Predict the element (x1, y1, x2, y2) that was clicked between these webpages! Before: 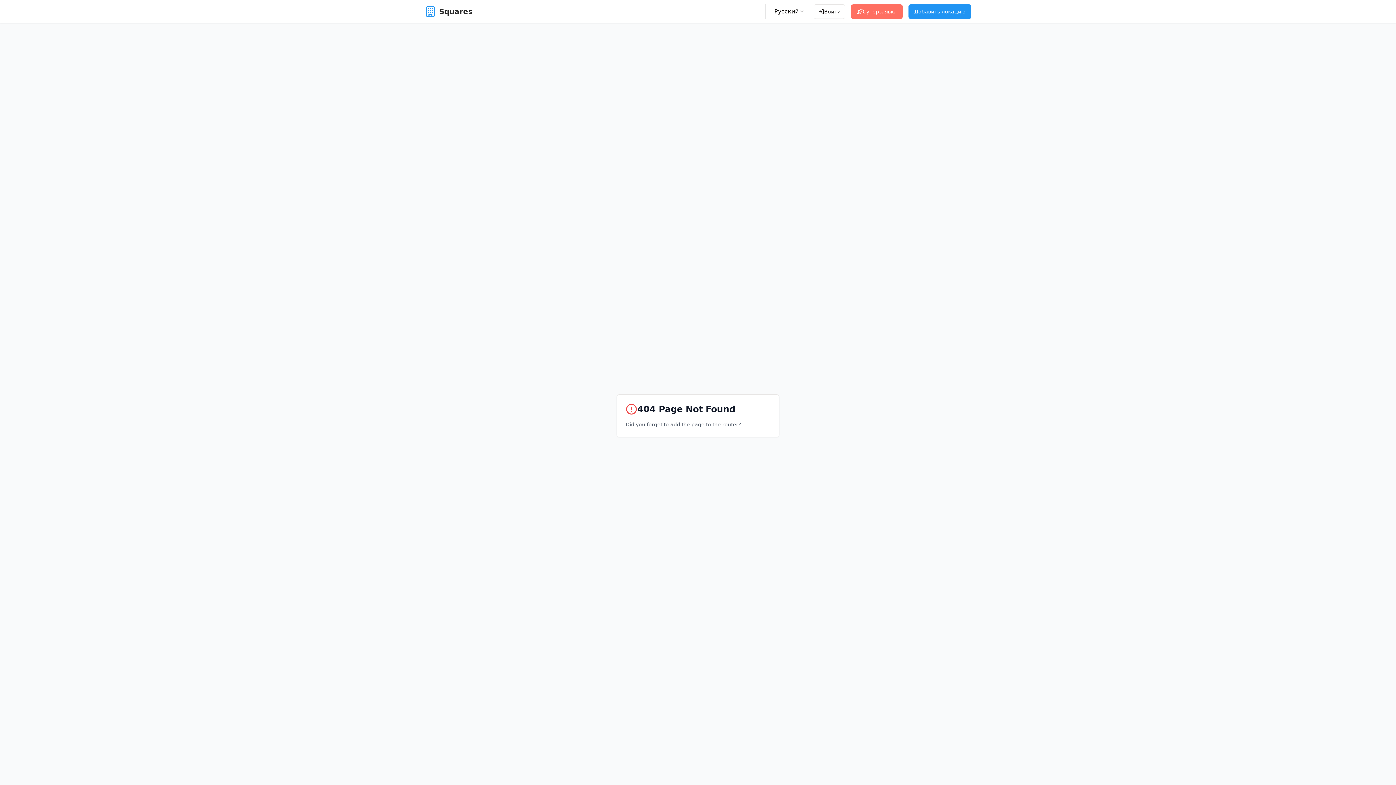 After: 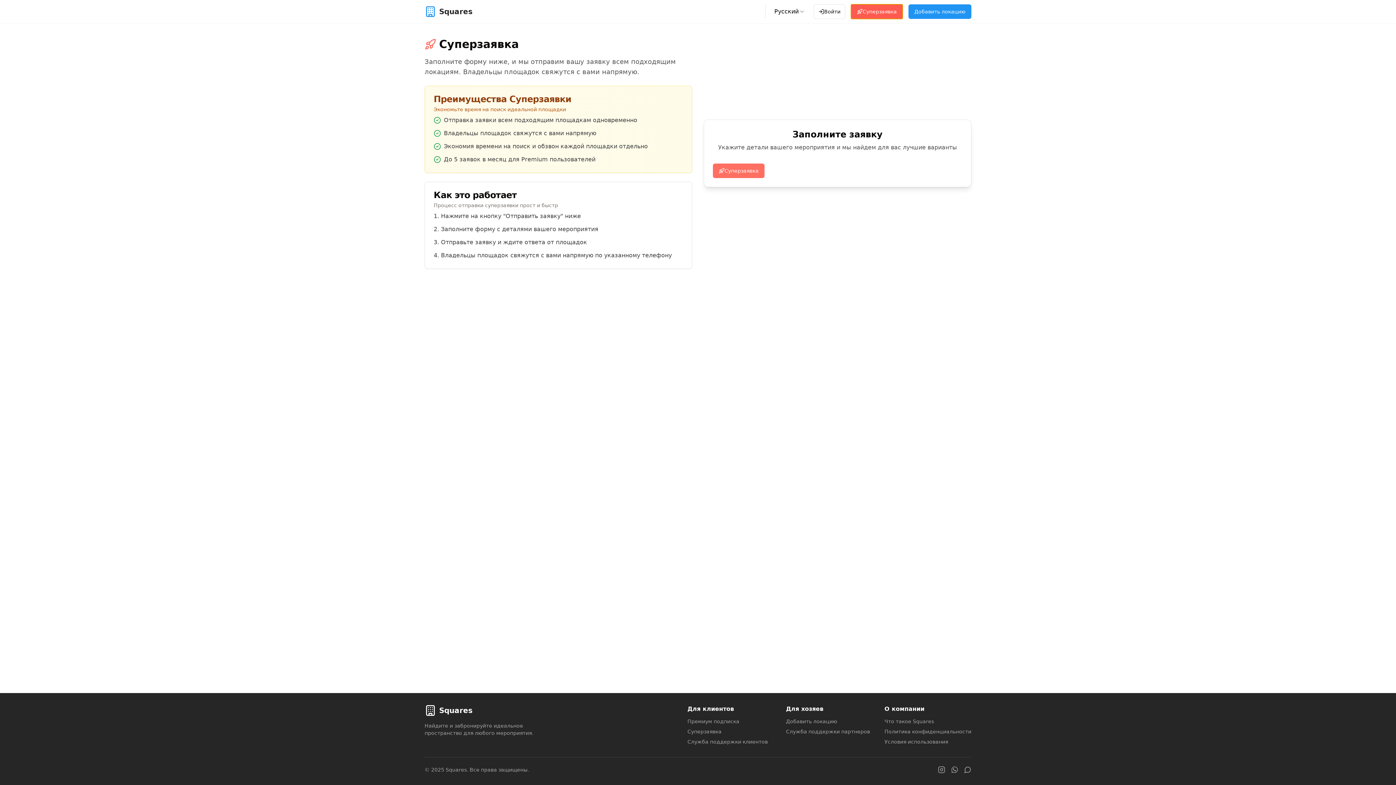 Action: label: Суперзаявка bbox: (851, 4, 902, 18)